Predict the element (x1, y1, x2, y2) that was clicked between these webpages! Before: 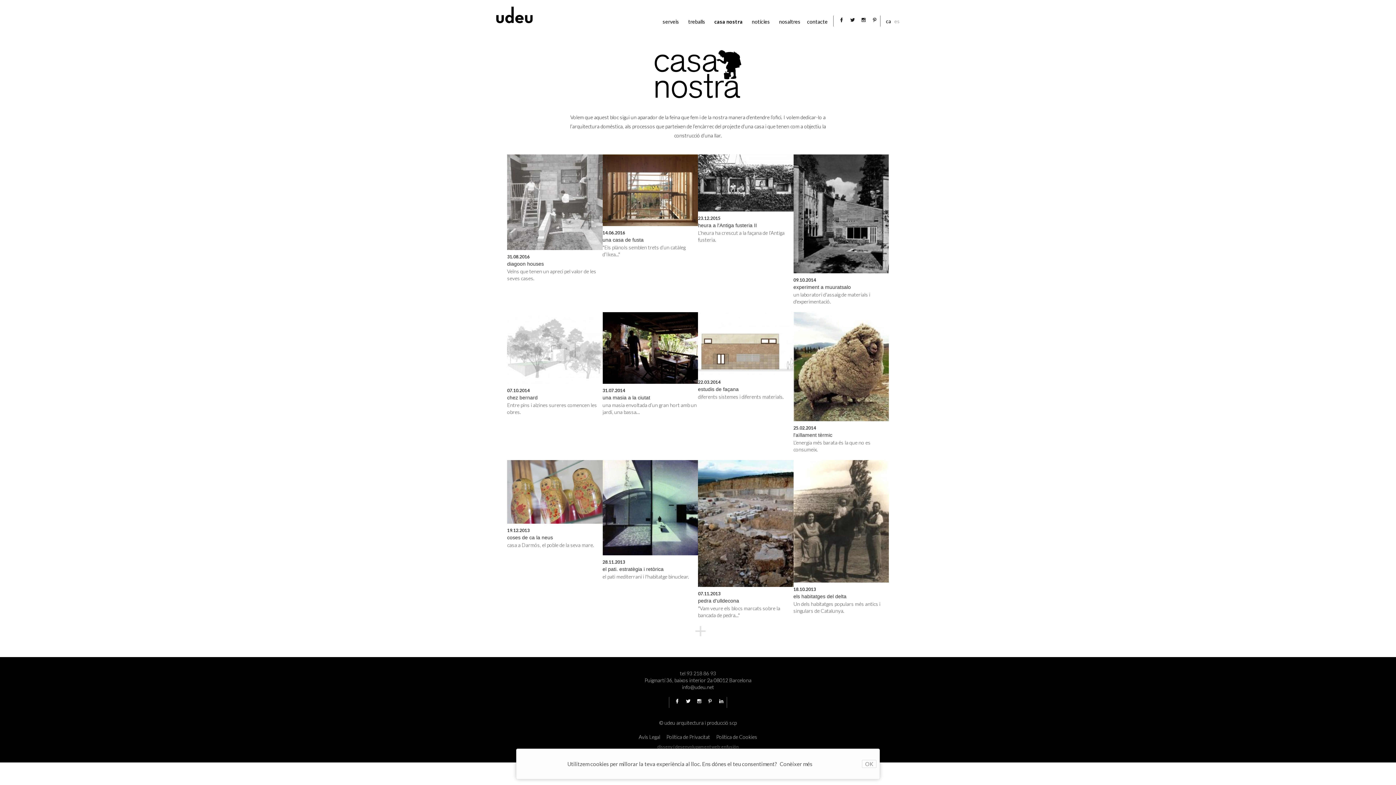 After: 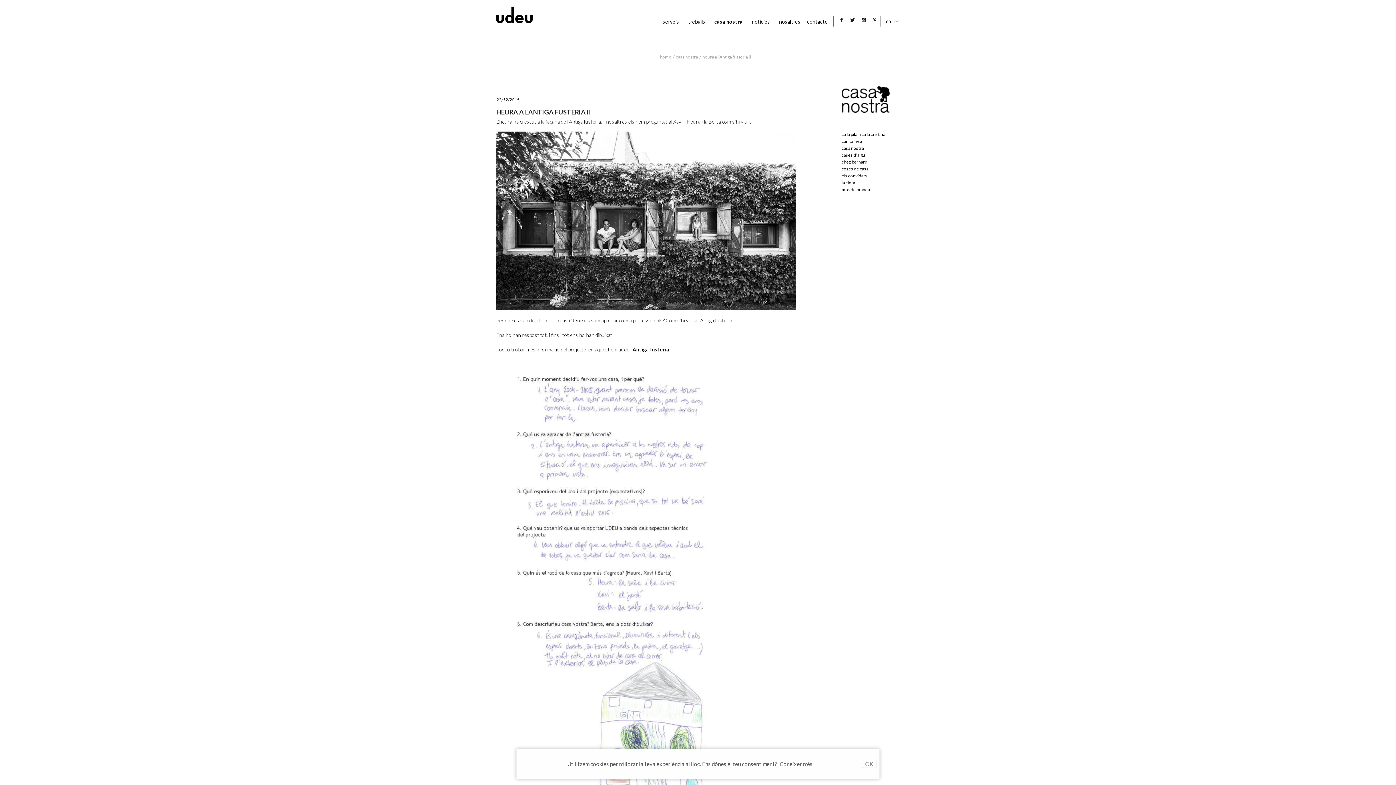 Action: bbox: (698, 221, 793, 229) label: heura a l'Antiga fusteria II